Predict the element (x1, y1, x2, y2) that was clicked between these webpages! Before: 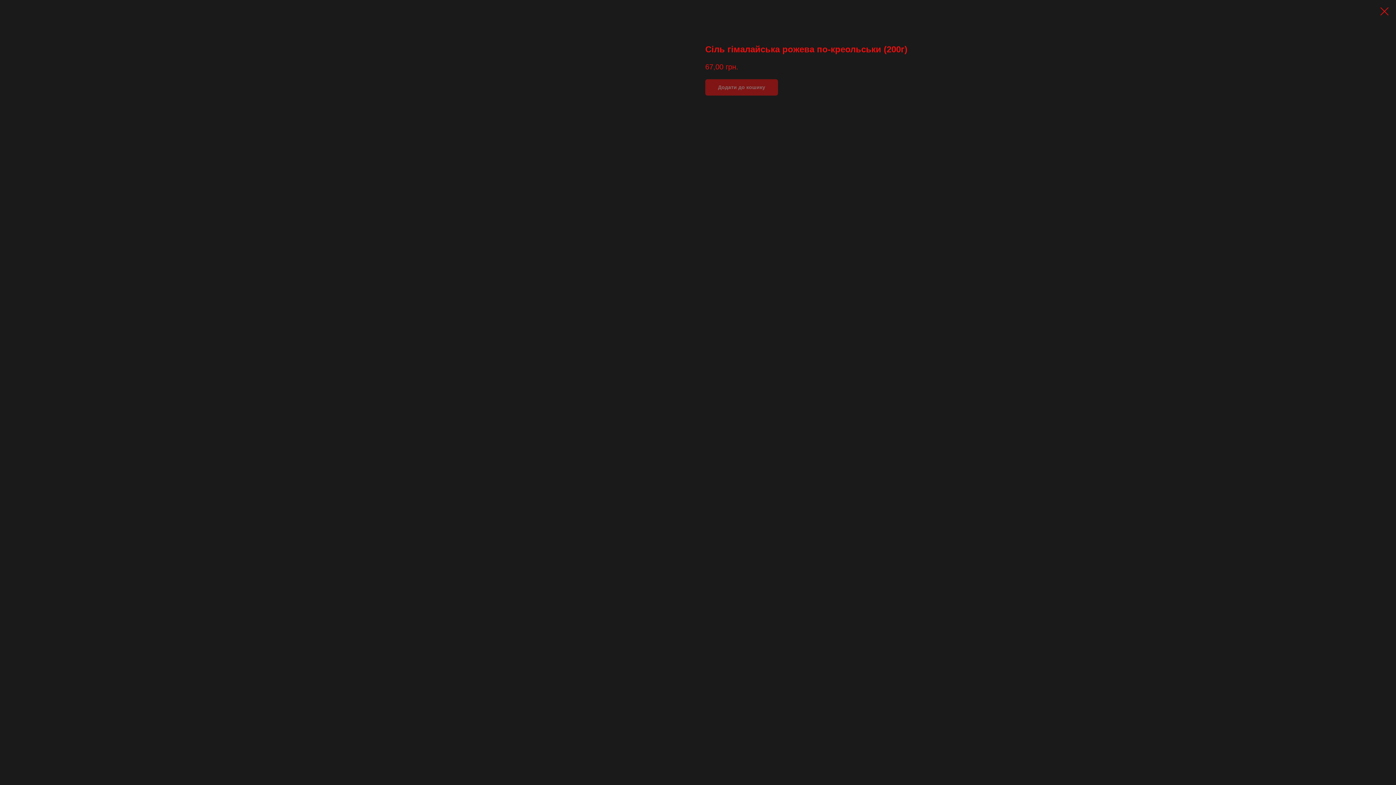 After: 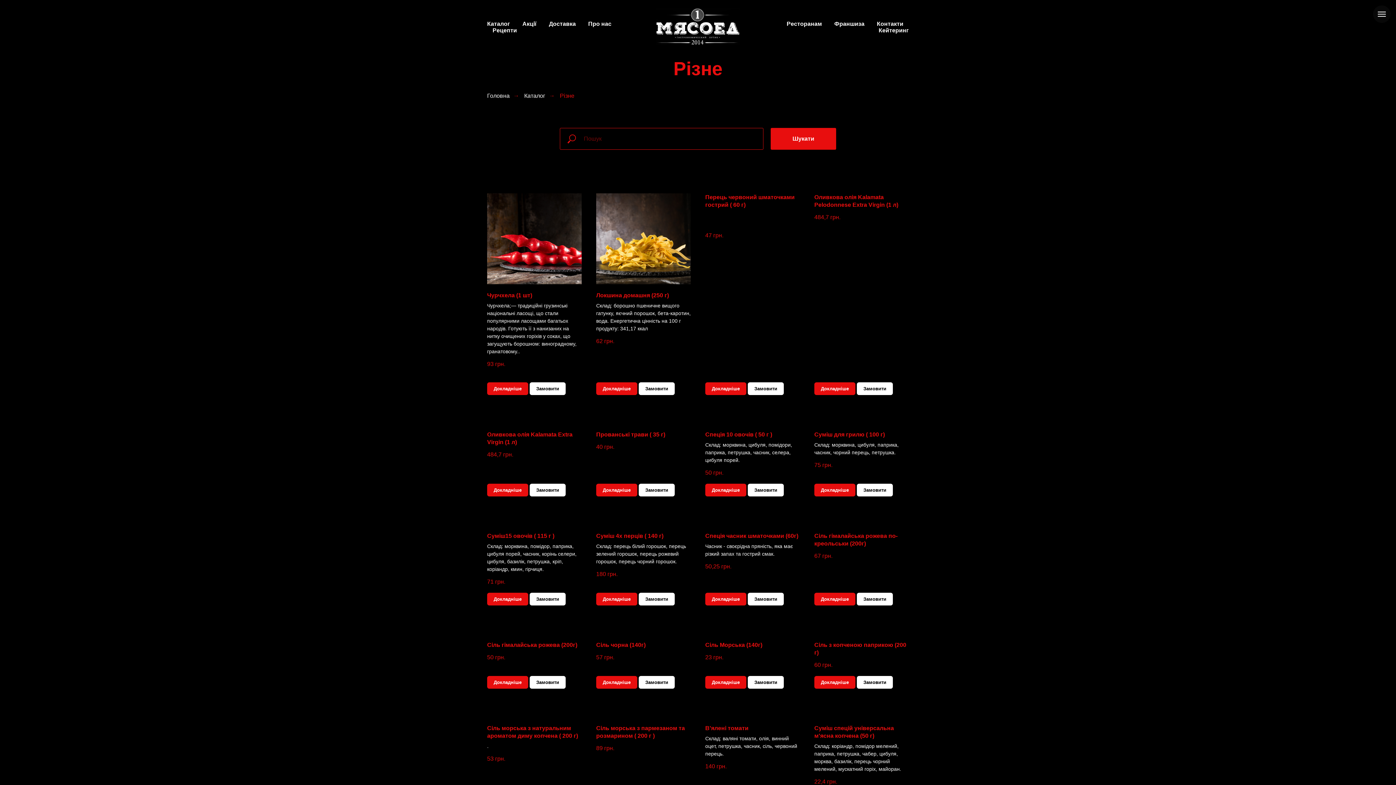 Action: bbox: (1380, 7, 1389, 15)